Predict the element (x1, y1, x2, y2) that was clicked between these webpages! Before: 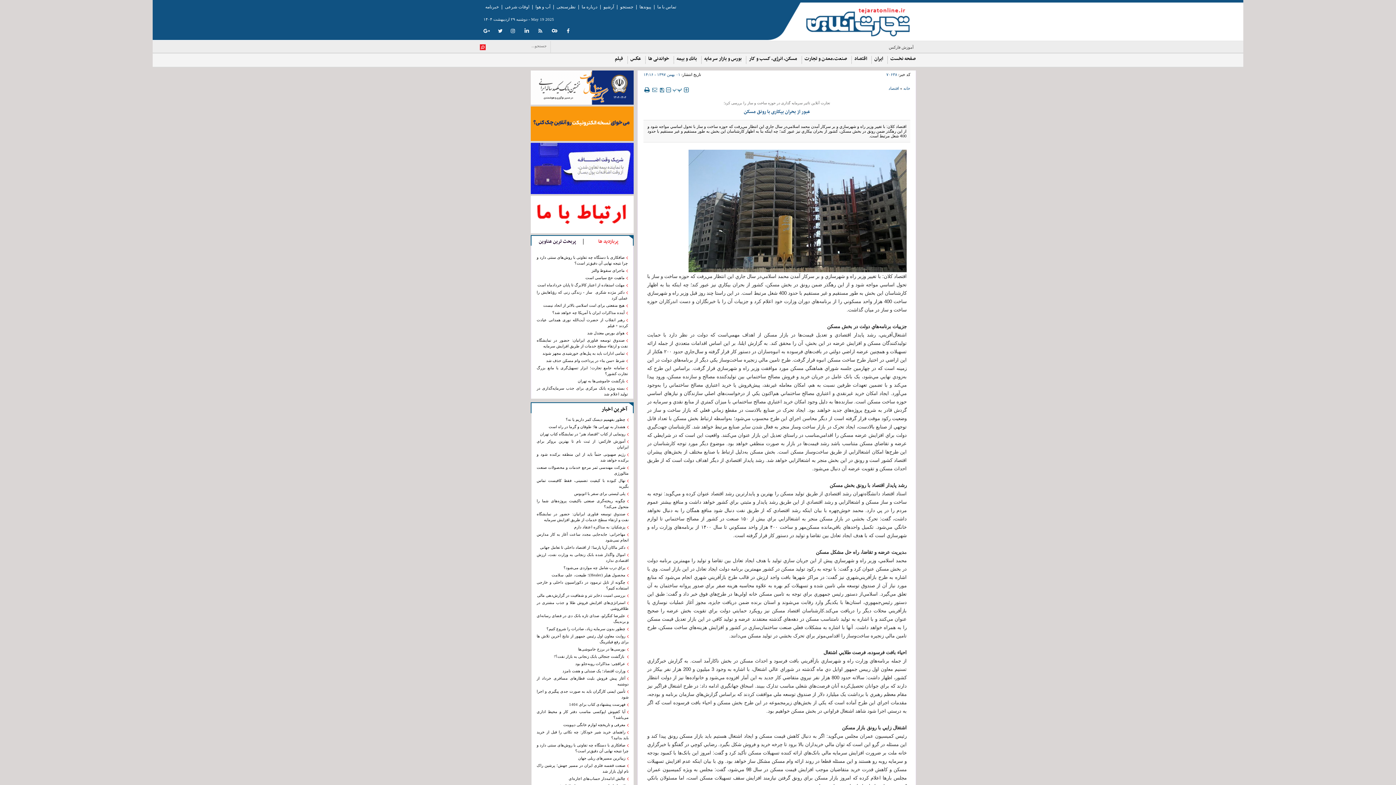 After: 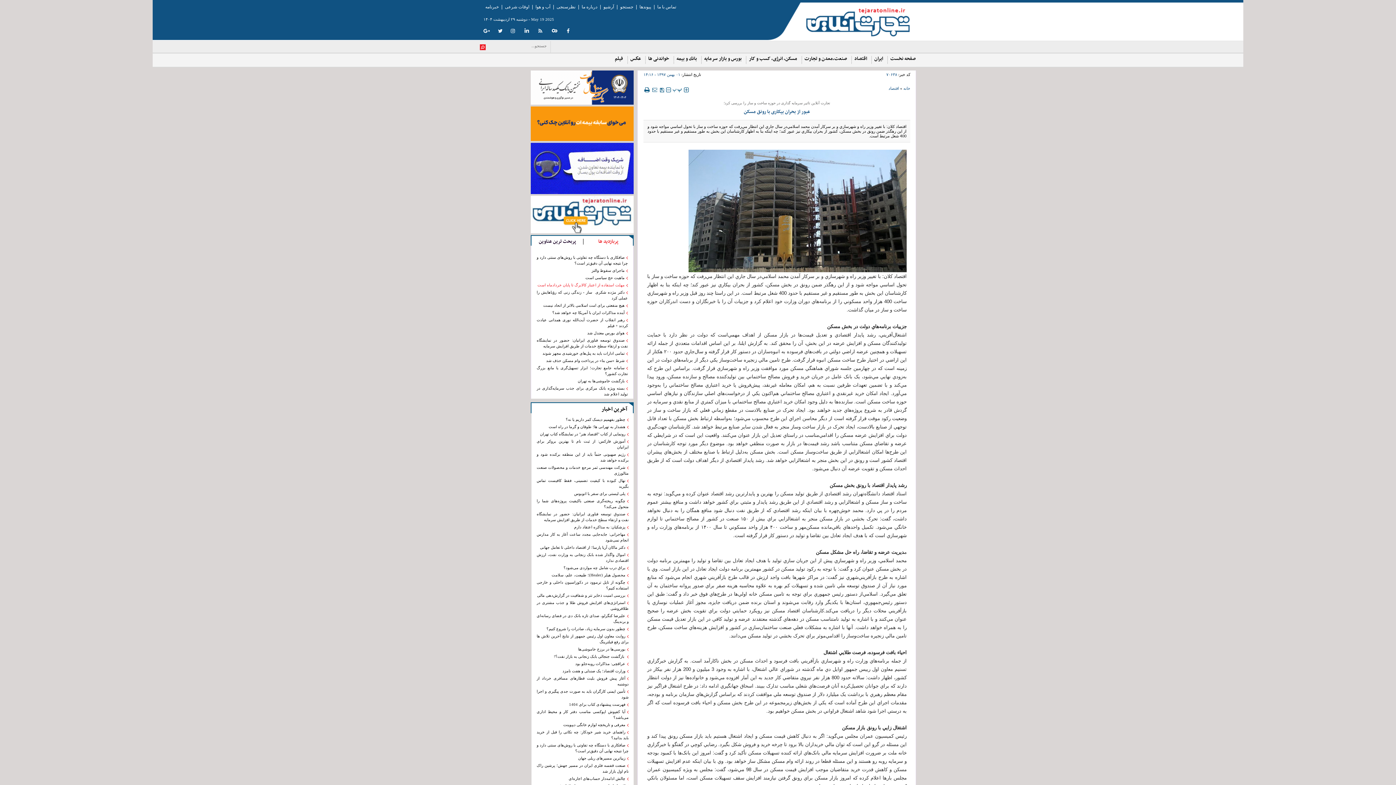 Action: label: مهلت استفاده از اعتبار کالابرگ تا پایان خردادماه است bbox: (536, 282, 628, 288)